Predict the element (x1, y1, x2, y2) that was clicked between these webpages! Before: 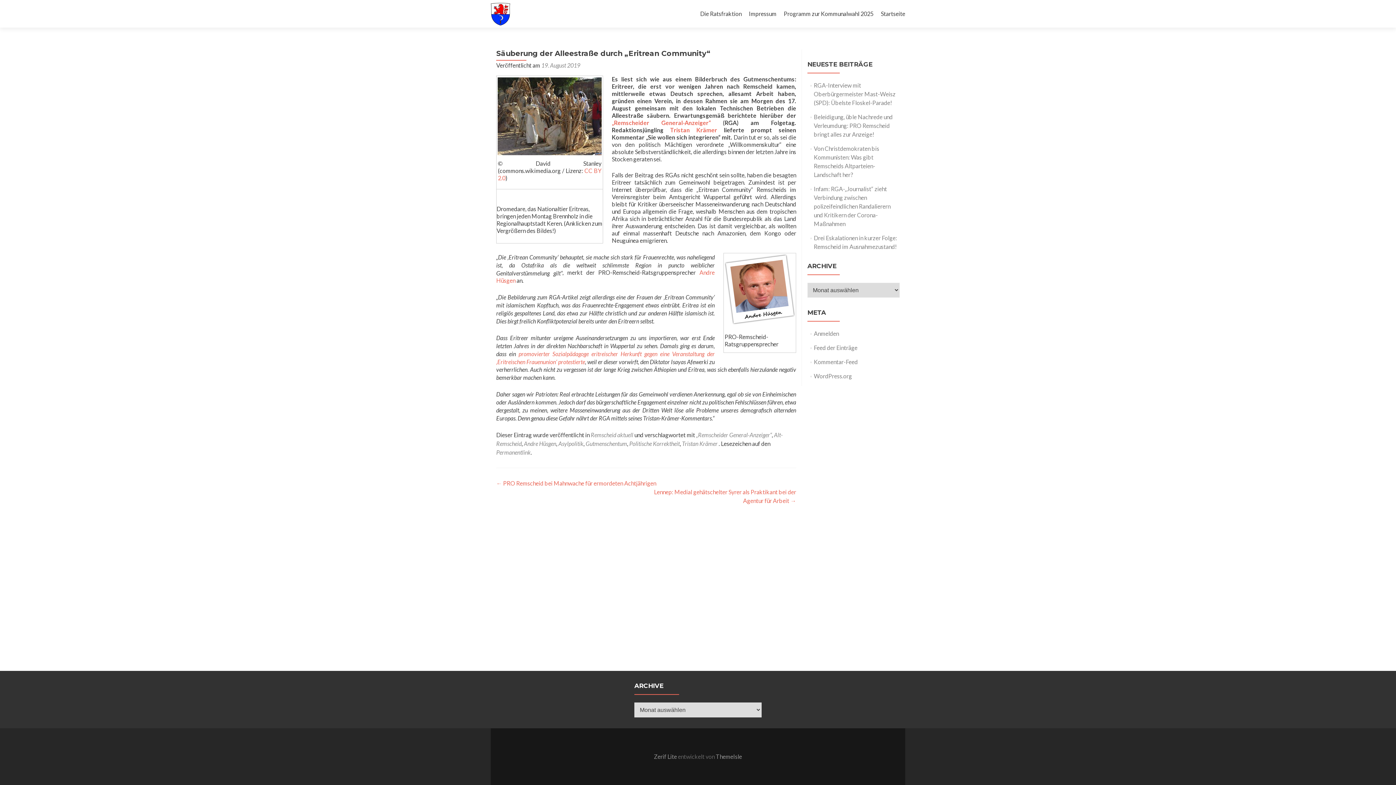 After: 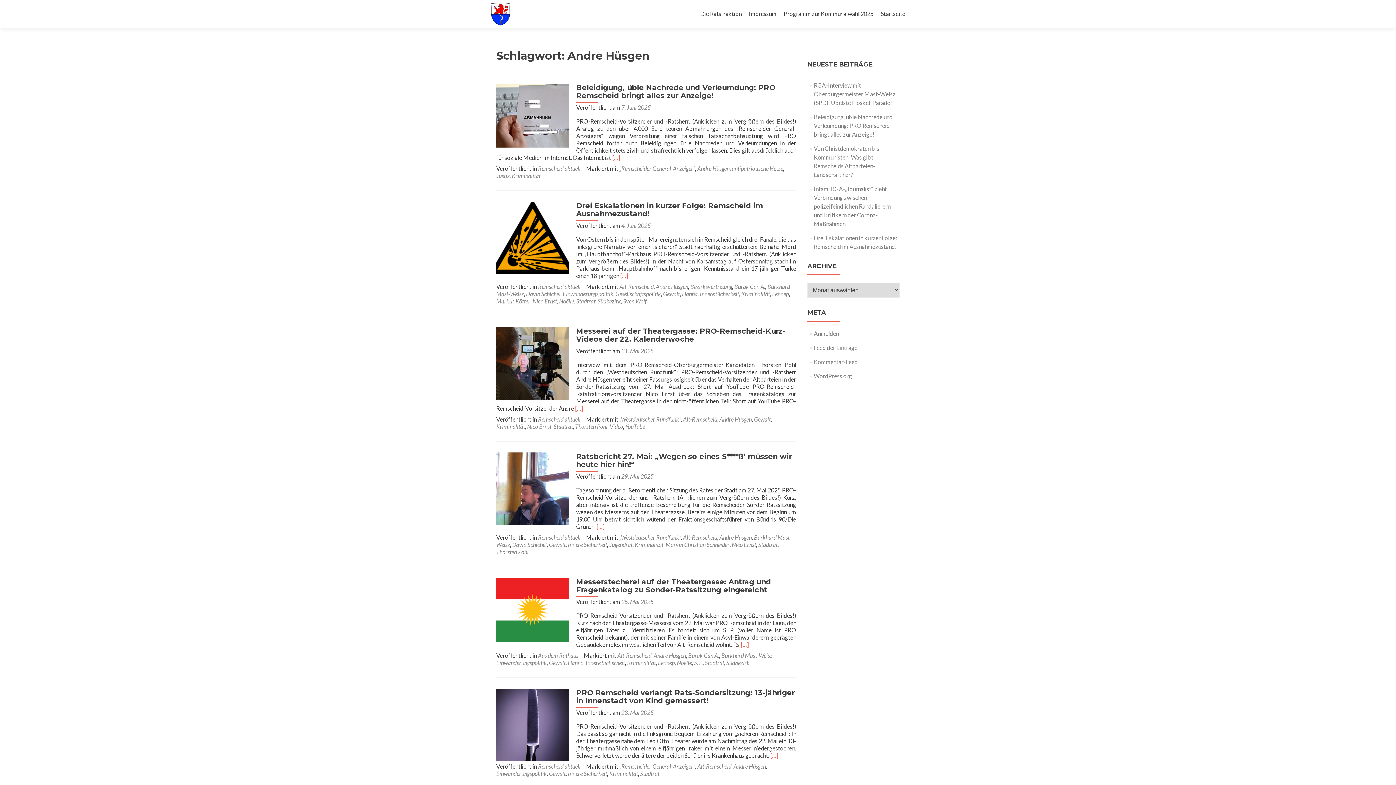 Action: label: Andre Hüsgen bbox: (524, 440, 556, 447)